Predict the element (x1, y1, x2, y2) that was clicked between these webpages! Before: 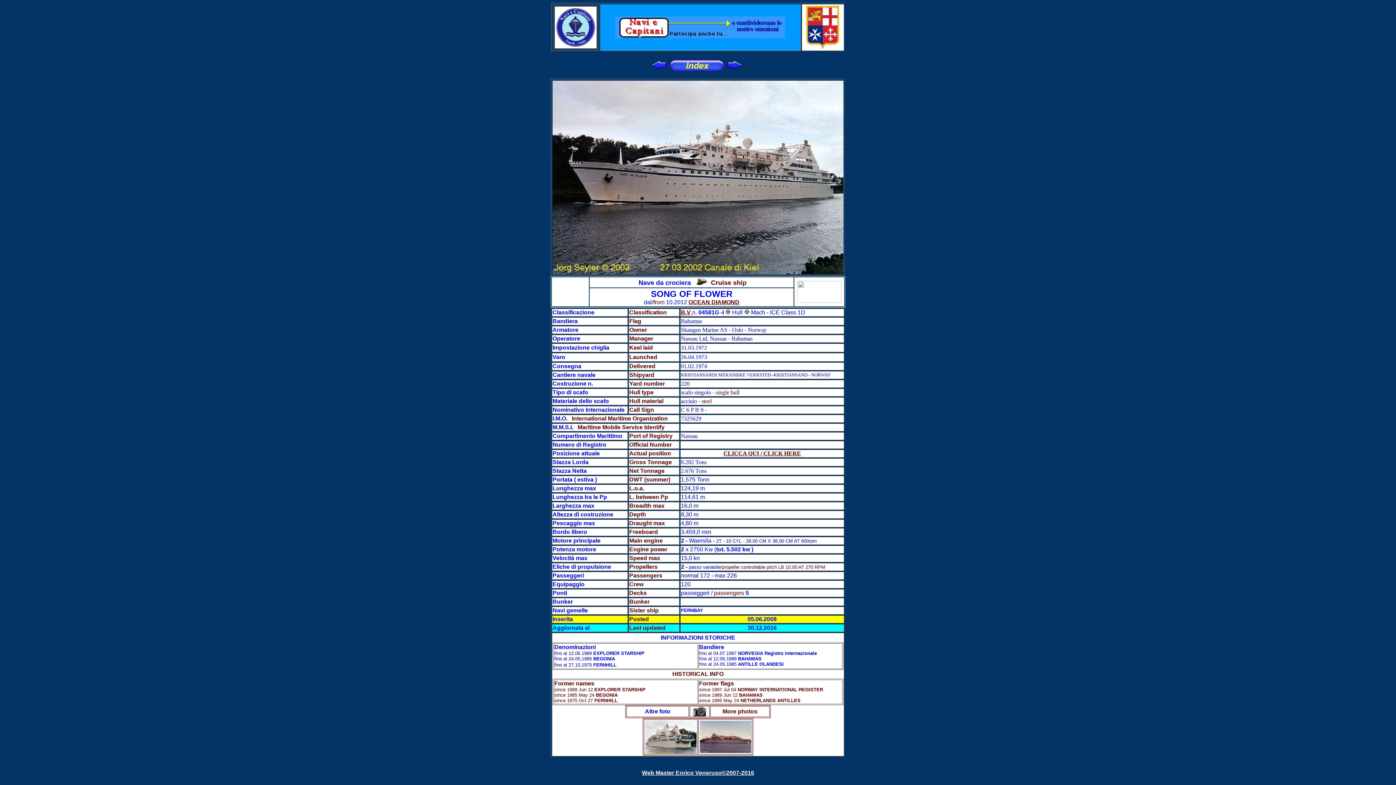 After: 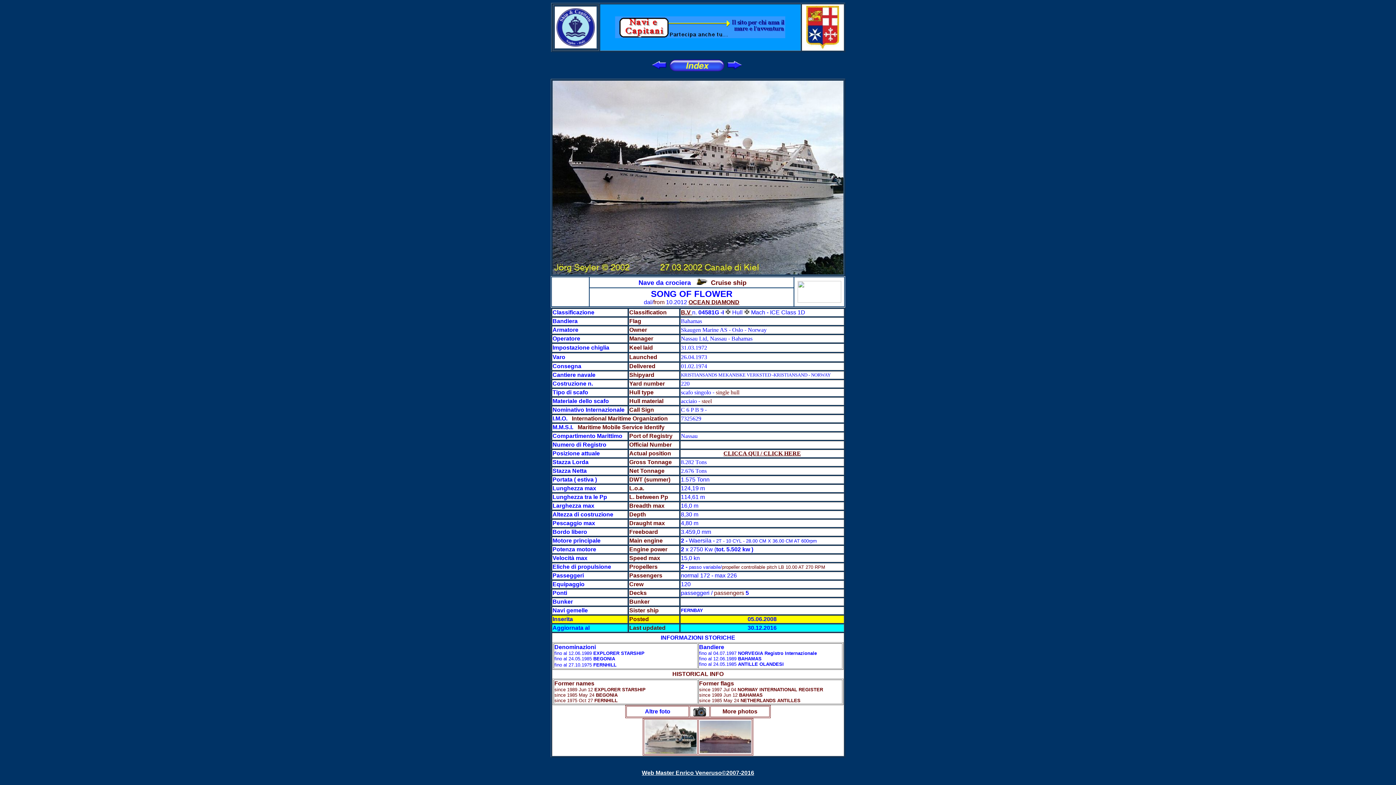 Action: bbox: (554, 43, 596, 49)